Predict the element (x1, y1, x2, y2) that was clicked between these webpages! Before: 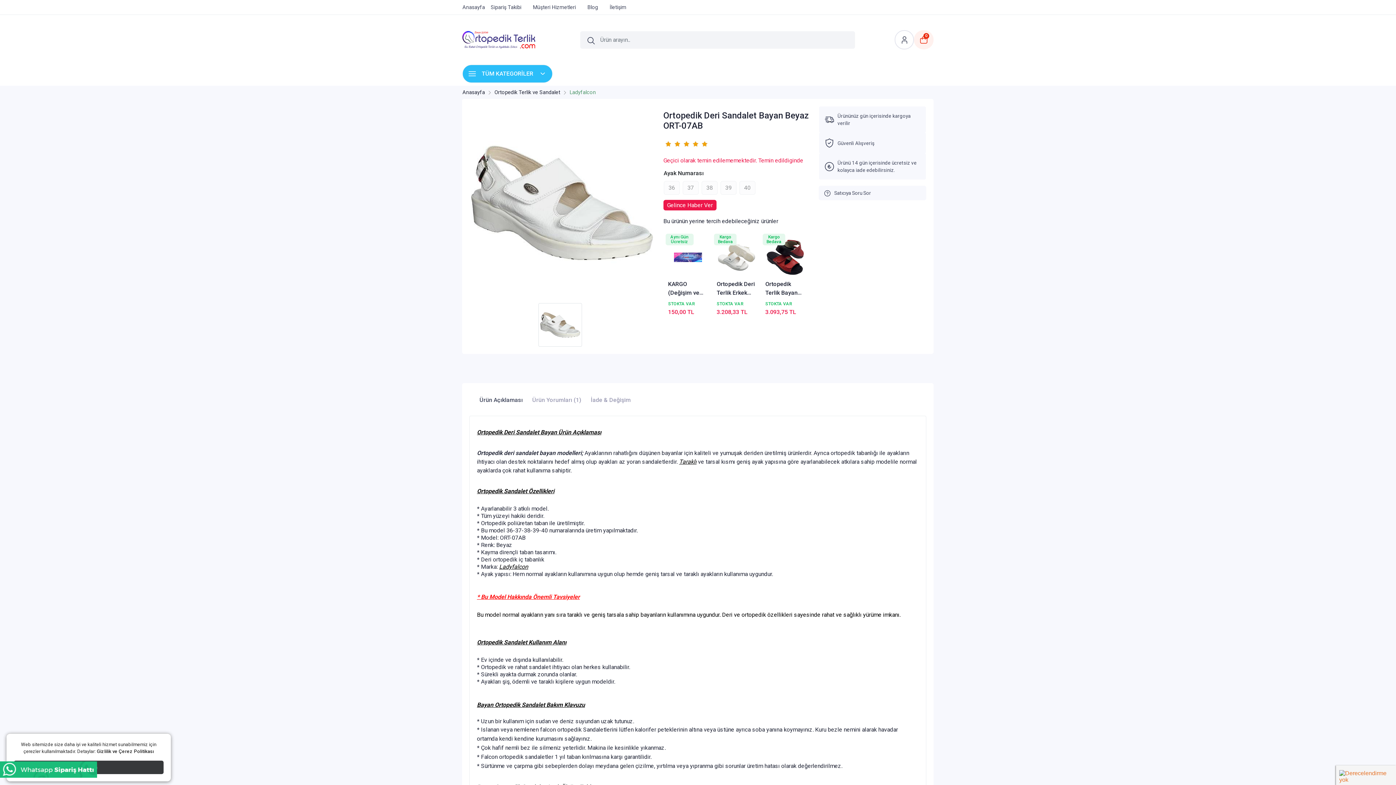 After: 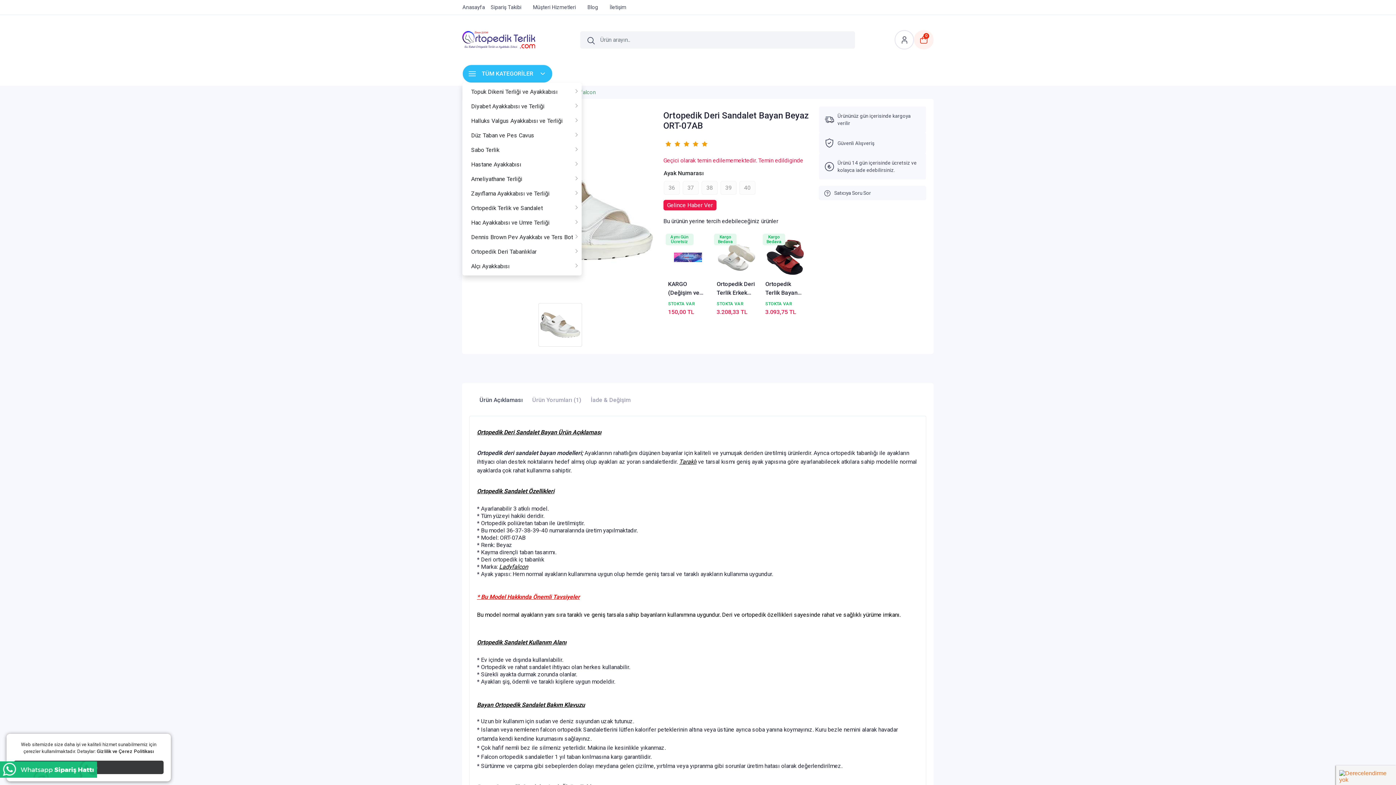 Action: label: TÜM KATEGORİLER bbox: (462, 64, 552, 82)